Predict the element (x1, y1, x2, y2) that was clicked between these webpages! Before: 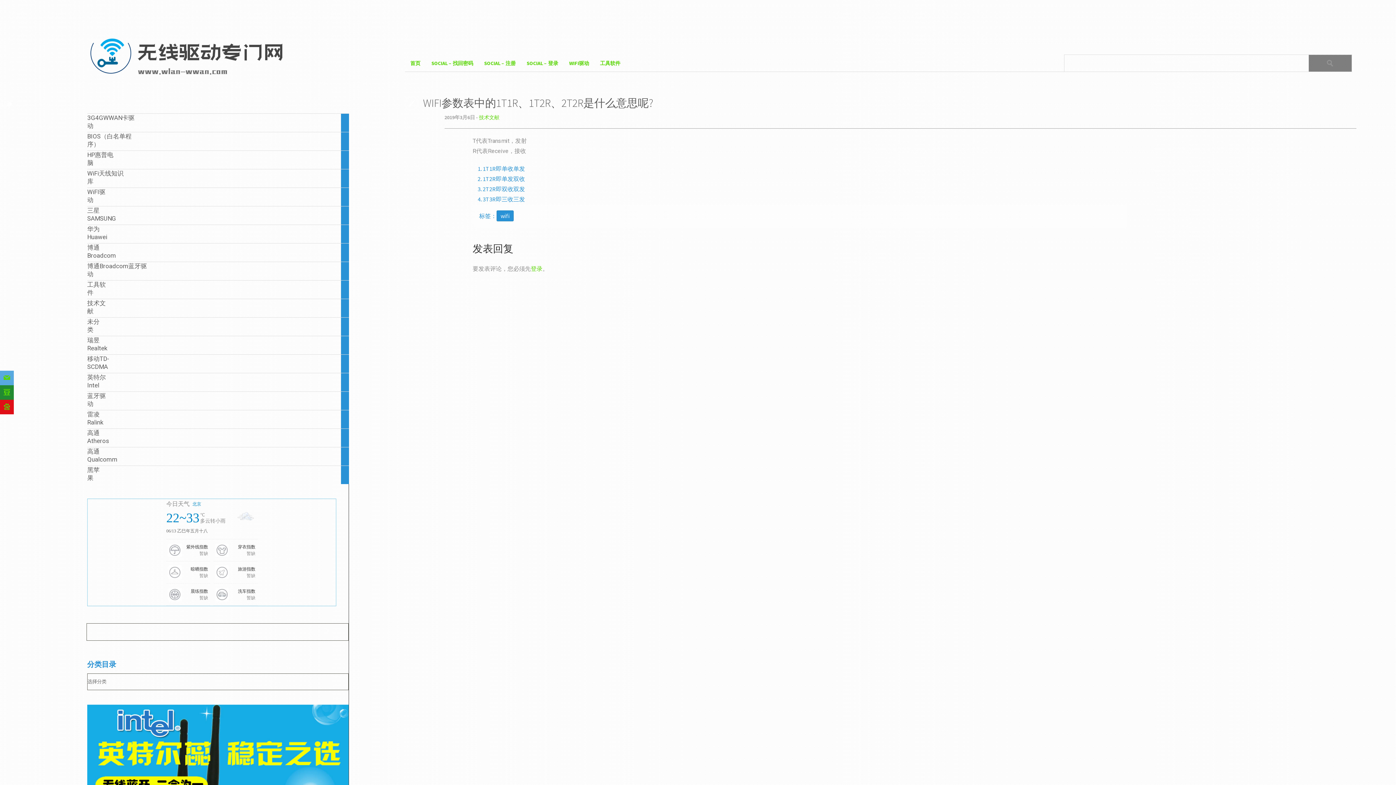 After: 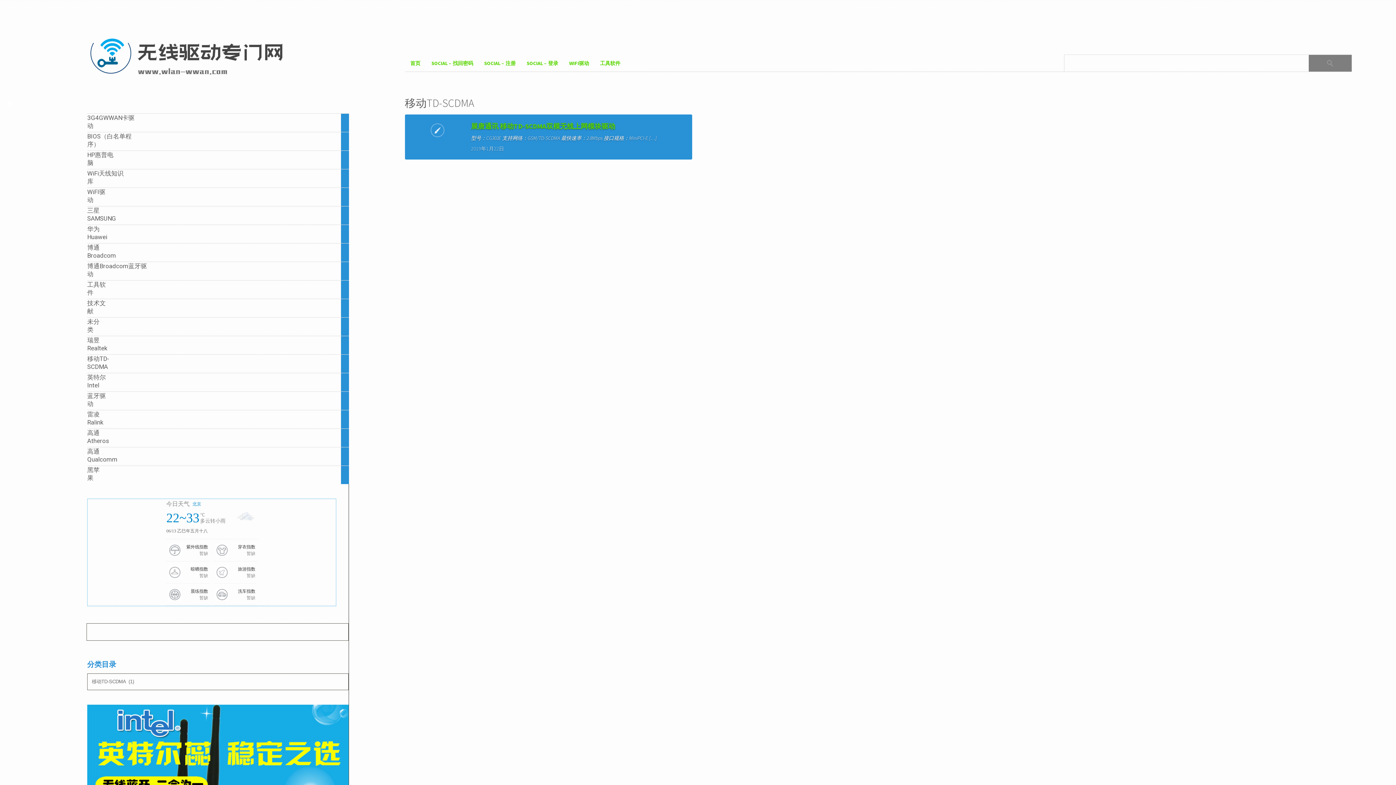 Action: label: 移动TD-SCDMA

1

article bbox: (87, 354, 349, 373)